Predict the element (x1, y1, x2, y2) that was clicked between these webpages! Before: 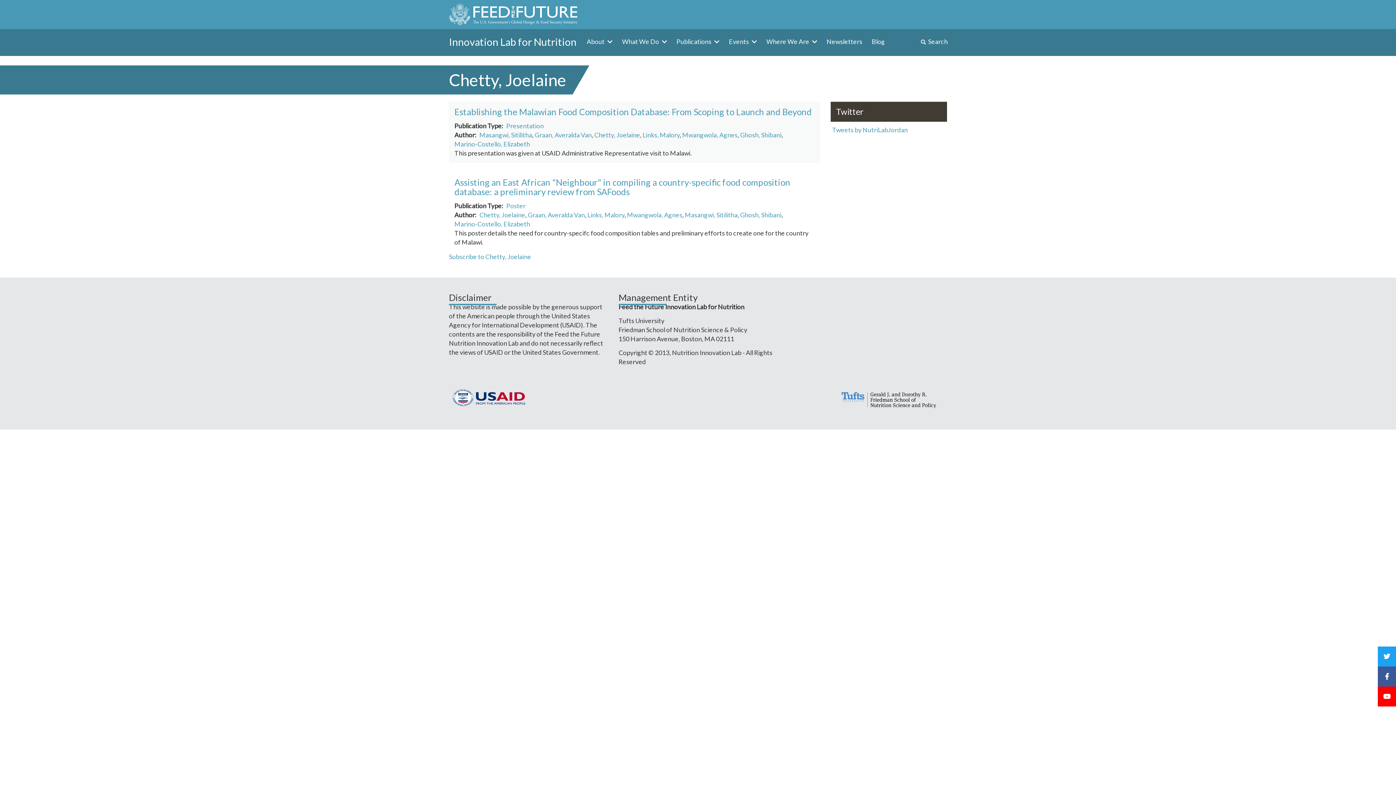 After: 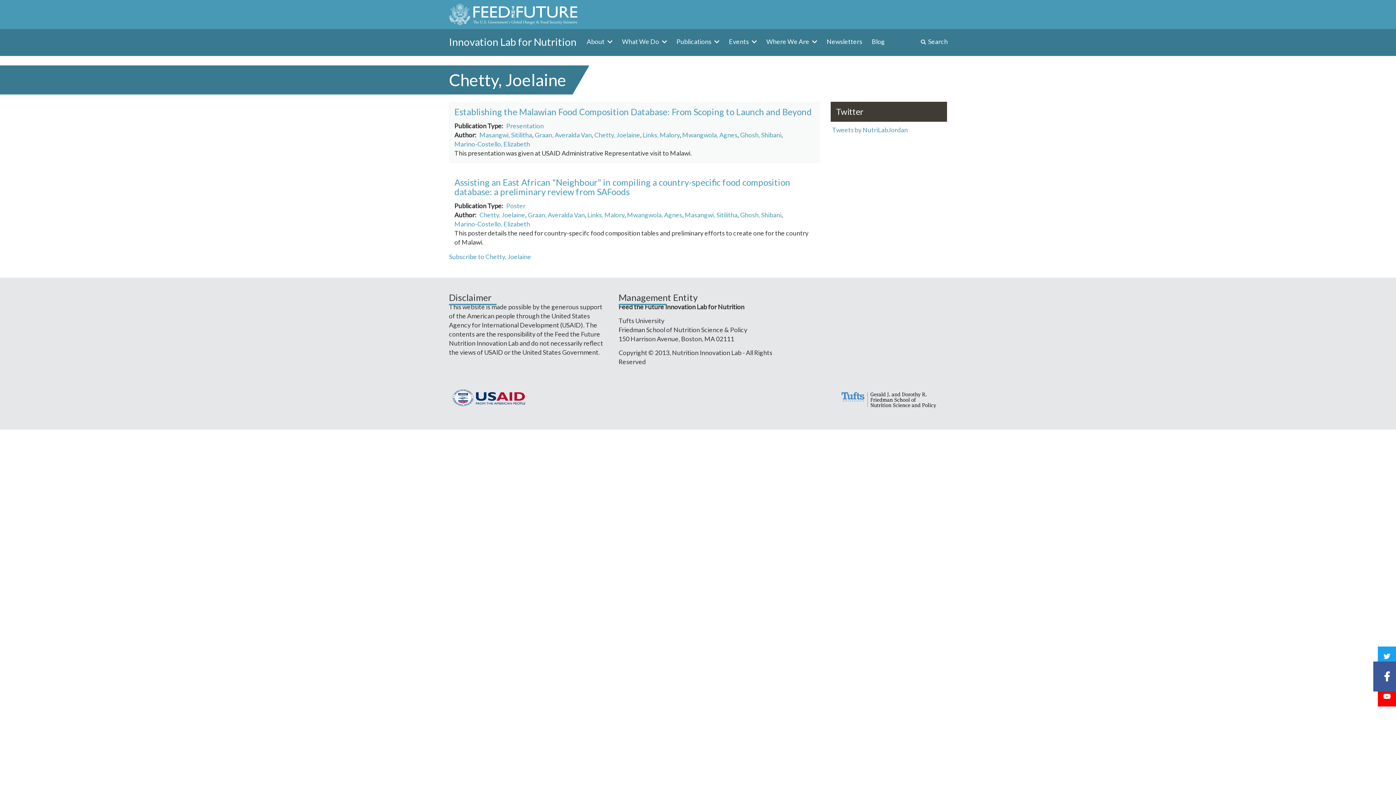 Action: bbox: (1378, 666, 1396, 686)